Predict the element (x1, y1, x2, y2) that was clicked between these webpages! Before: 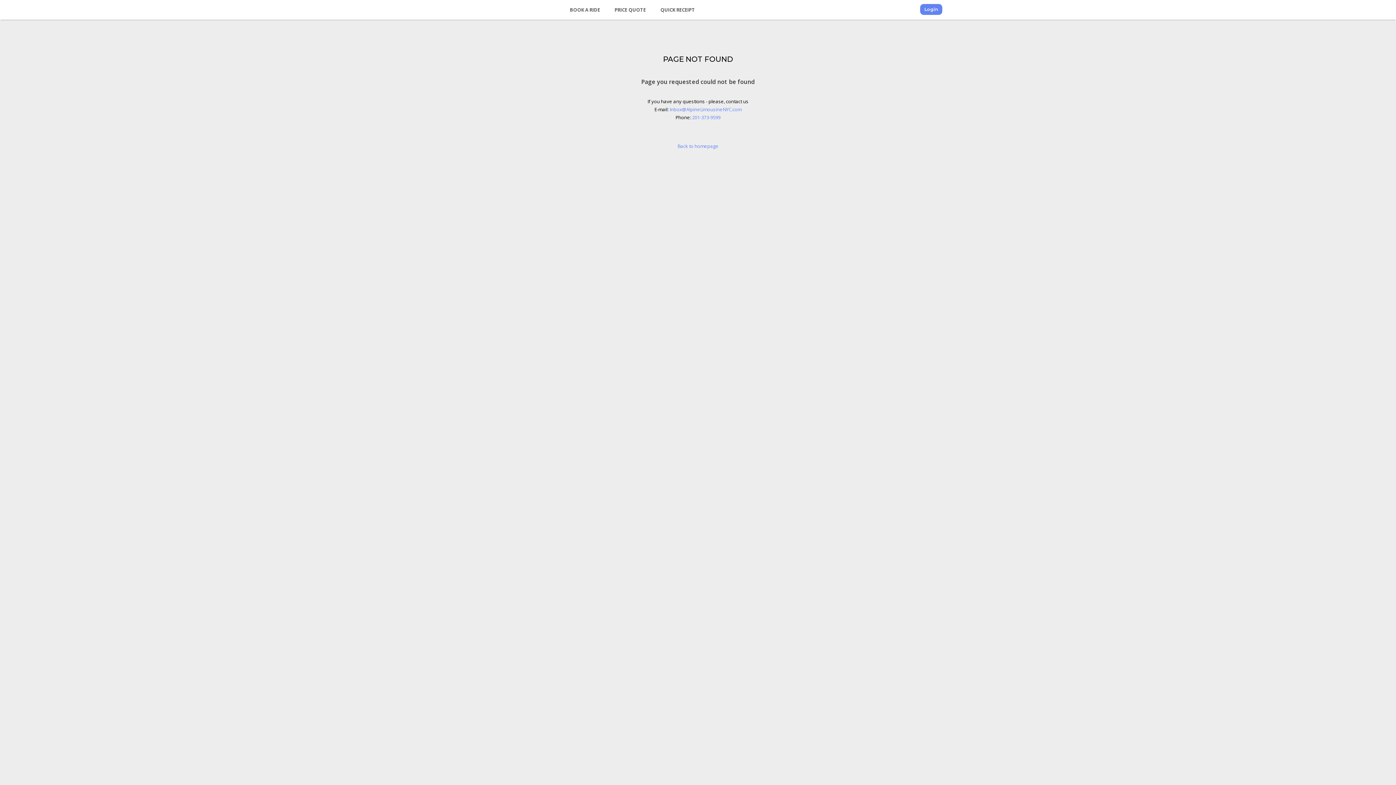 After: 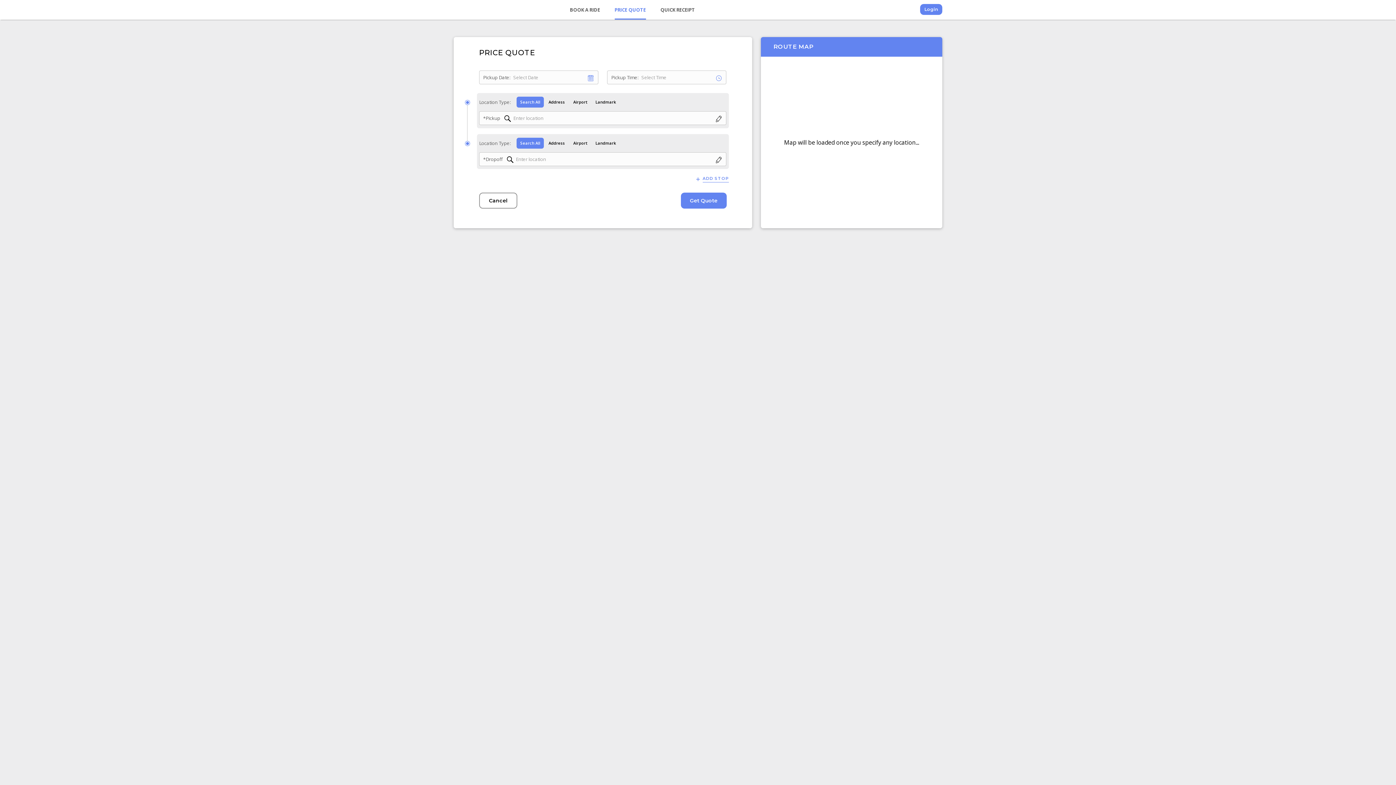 Action: bbox: (614, 0, 646, 19) label: PRICE QUOTE